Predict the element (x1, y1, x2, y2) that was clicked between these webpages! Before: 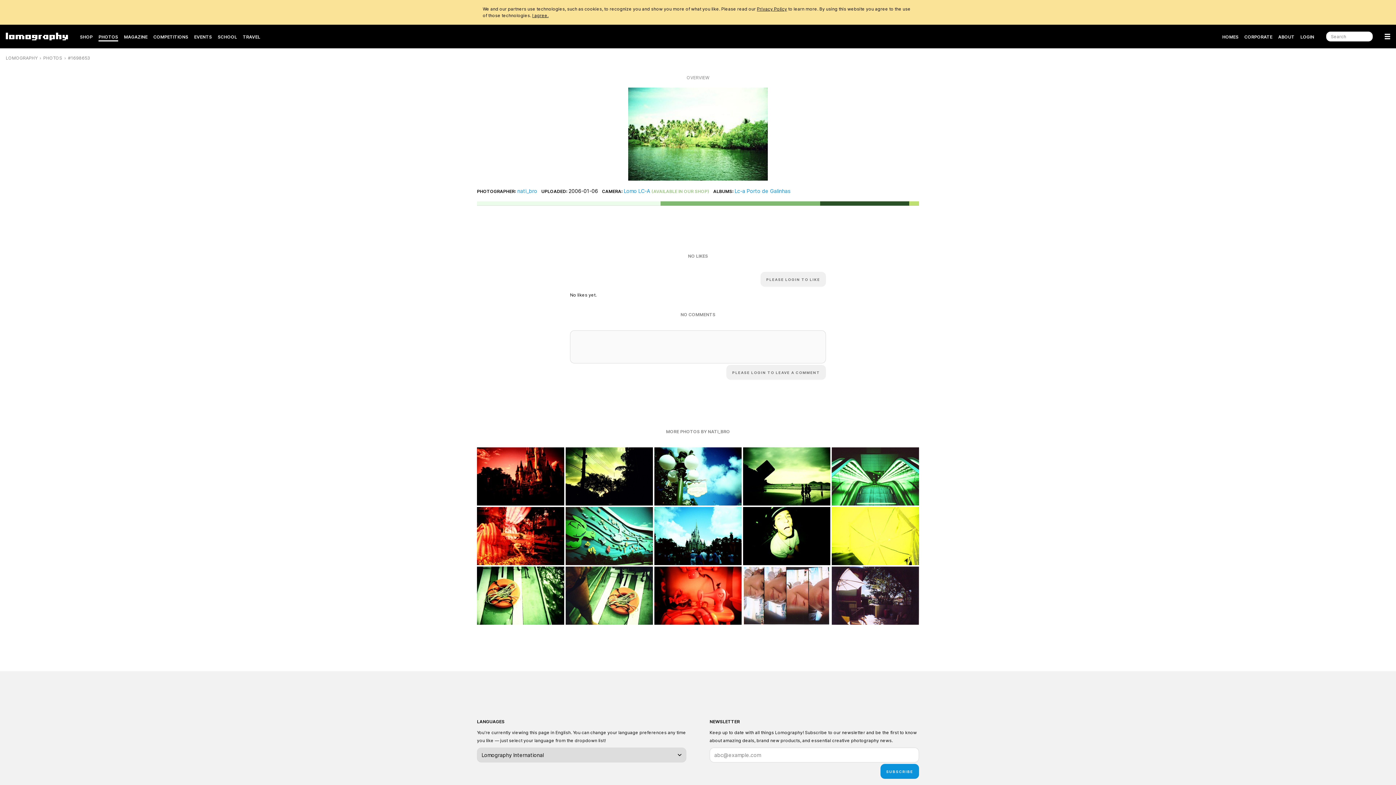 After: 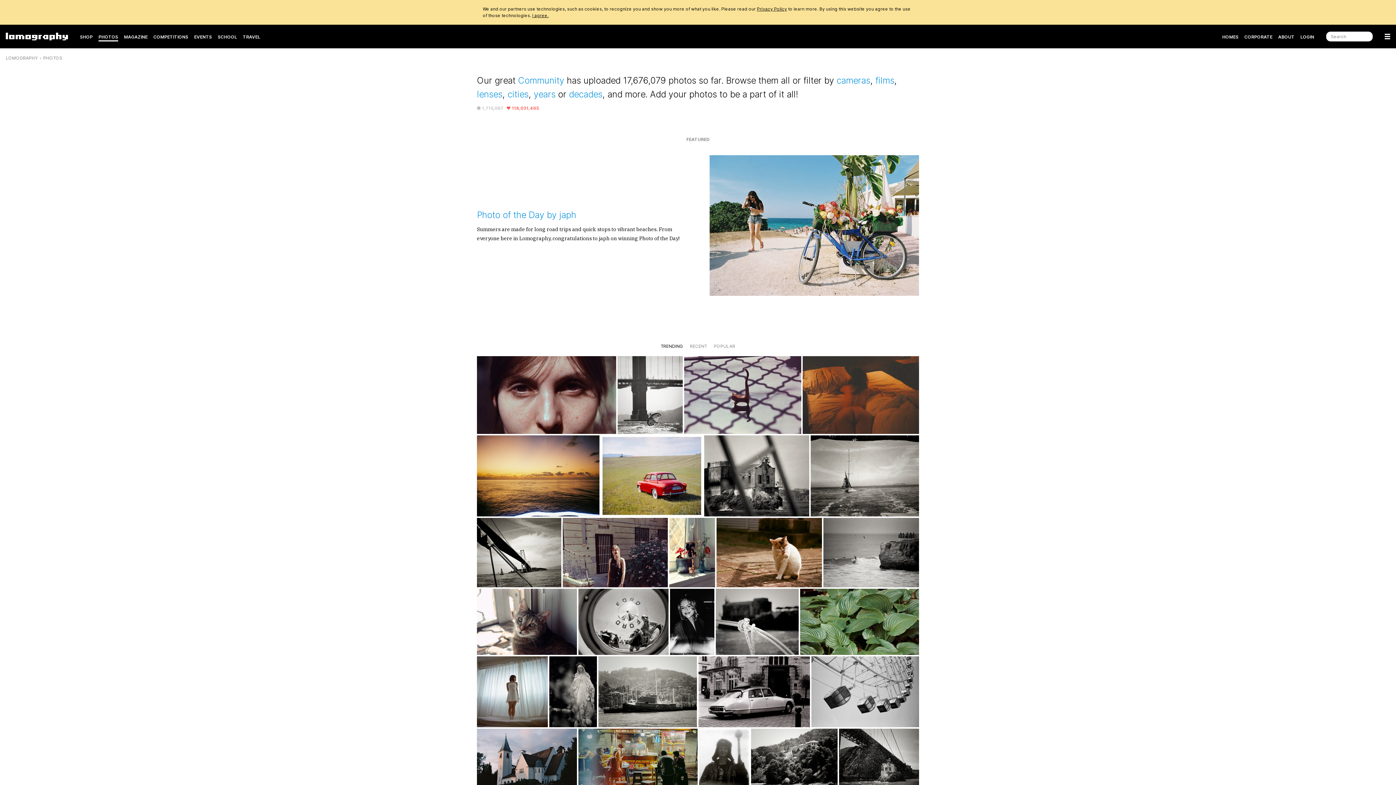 Action: bbox: (43, 55, 62, 60) label: PHOTOS